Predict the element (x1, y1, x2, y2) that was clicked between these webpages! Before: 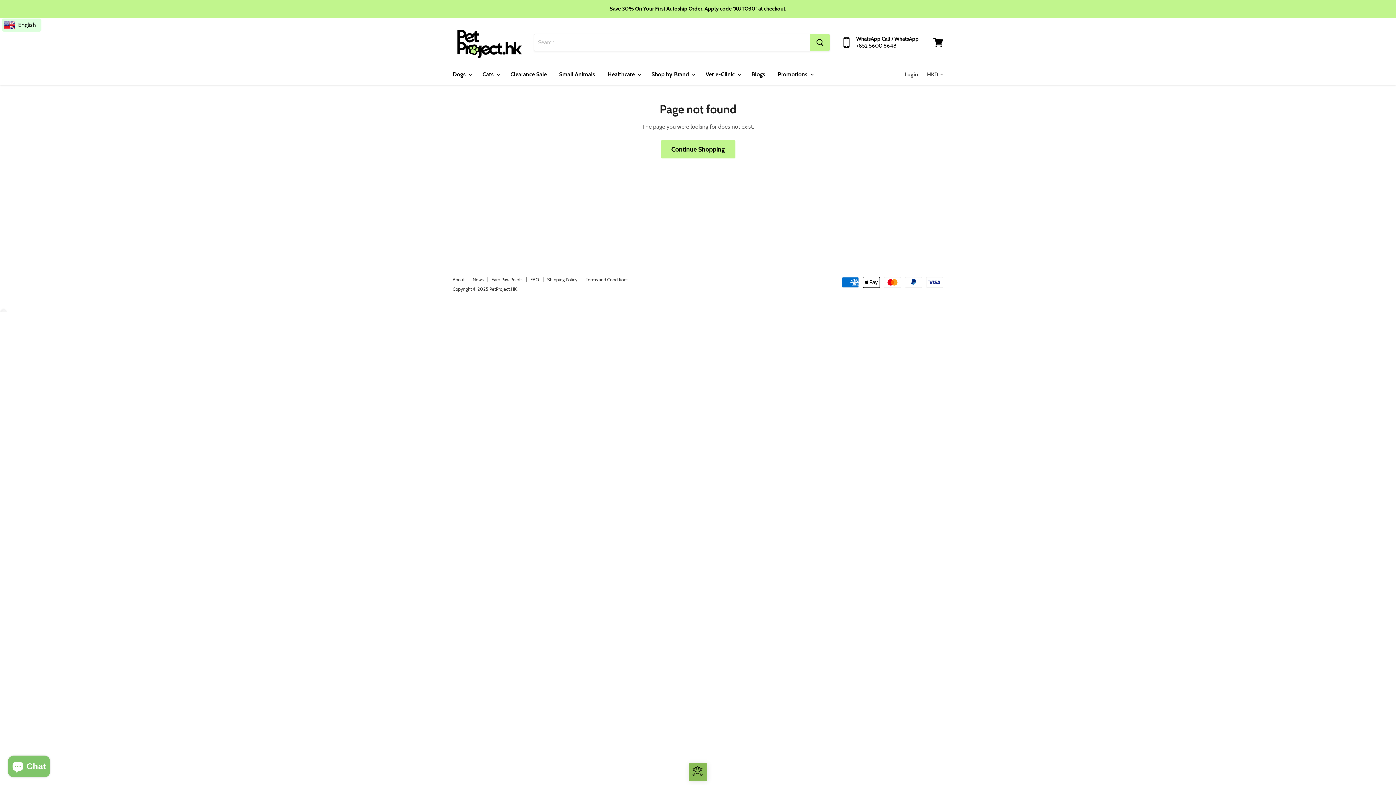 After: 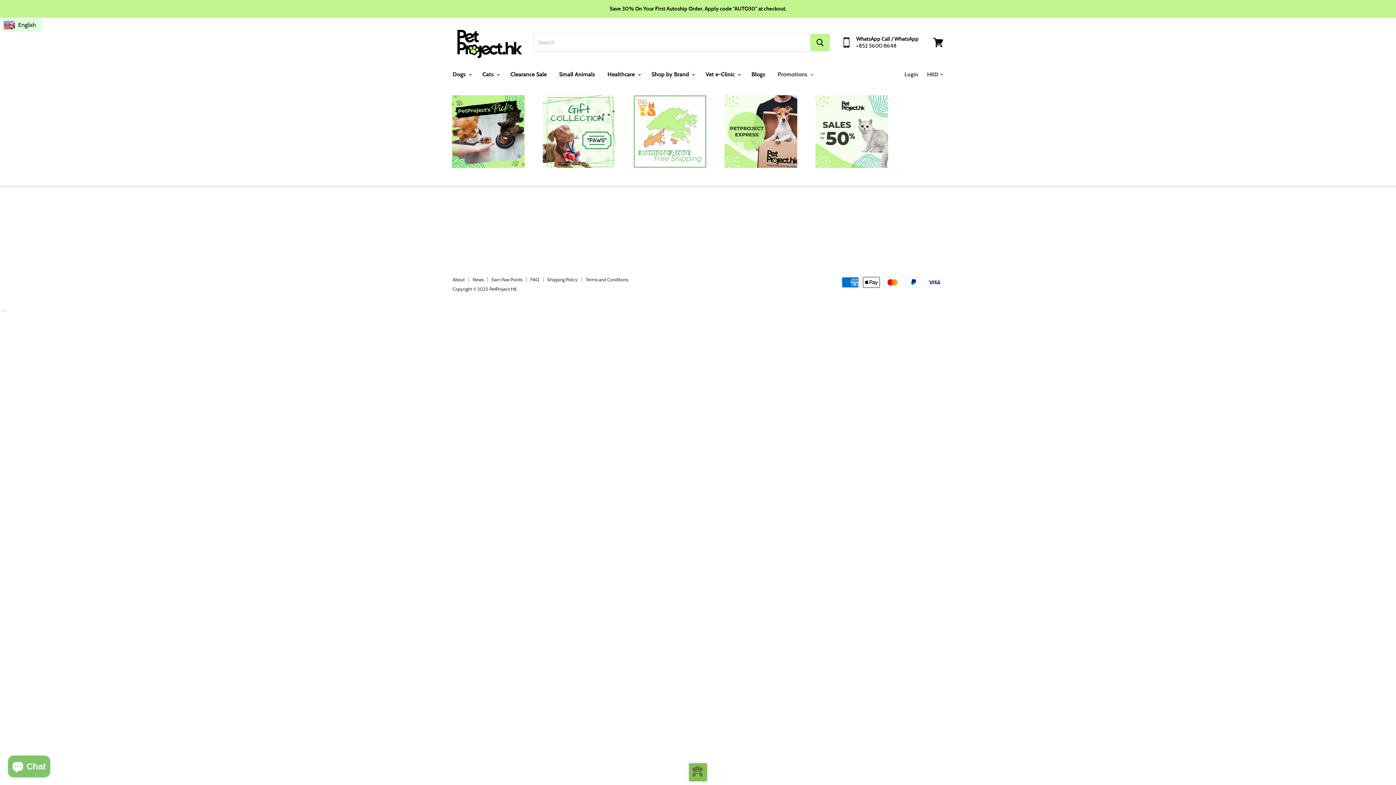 Action: label: Promotions  bbox: (772, 66, 817, 82)